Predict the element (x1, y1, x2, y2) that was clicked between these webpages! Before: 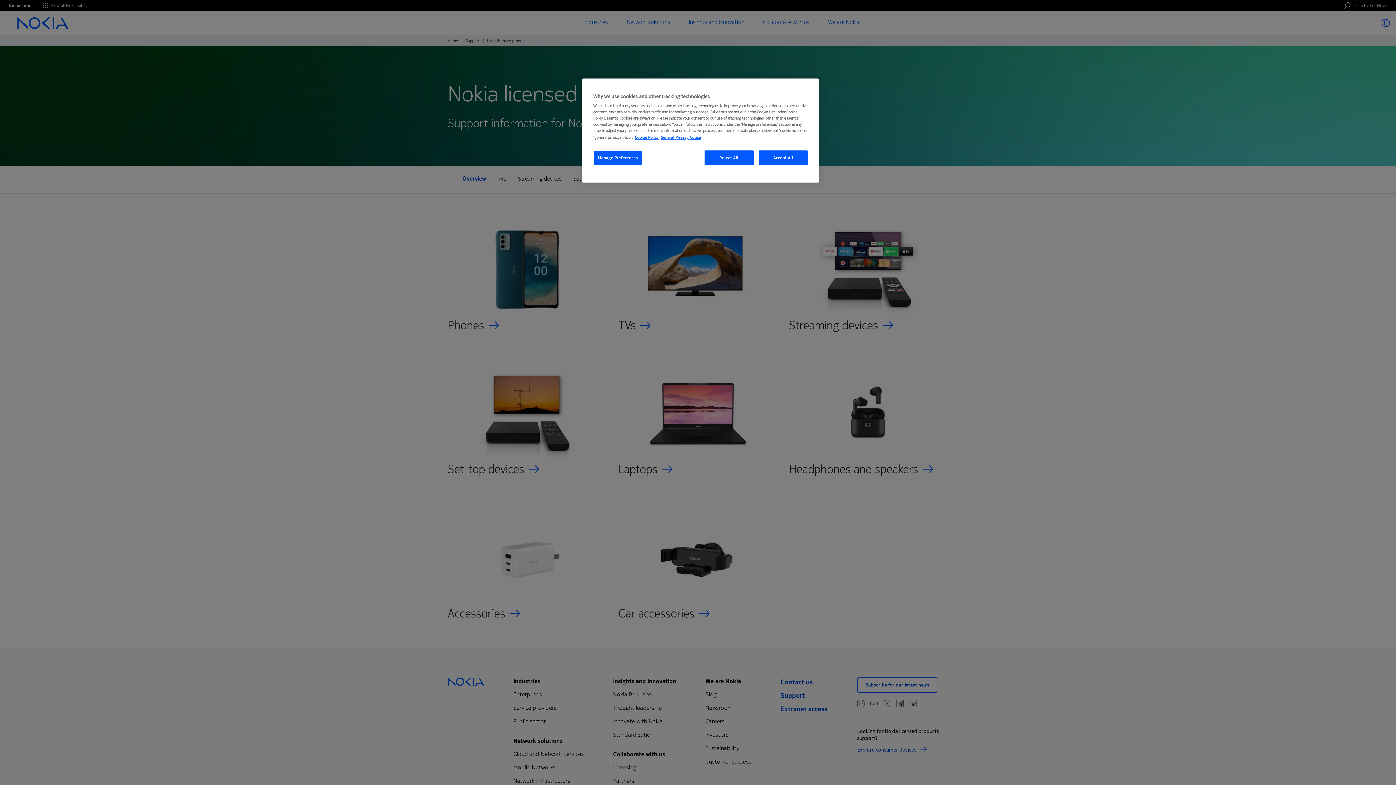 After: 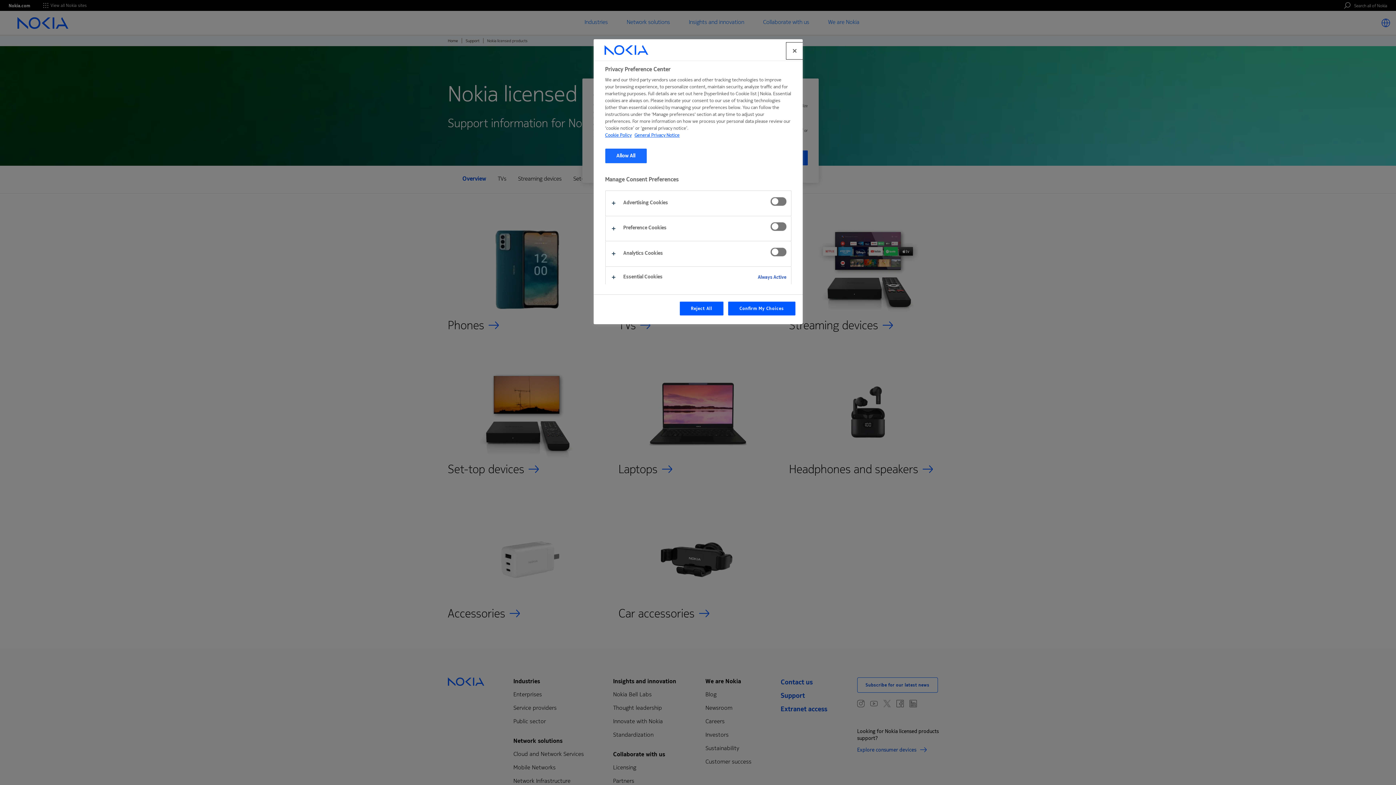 Action: label: Manage Preferences bbox: (593, 150, 642, 165)